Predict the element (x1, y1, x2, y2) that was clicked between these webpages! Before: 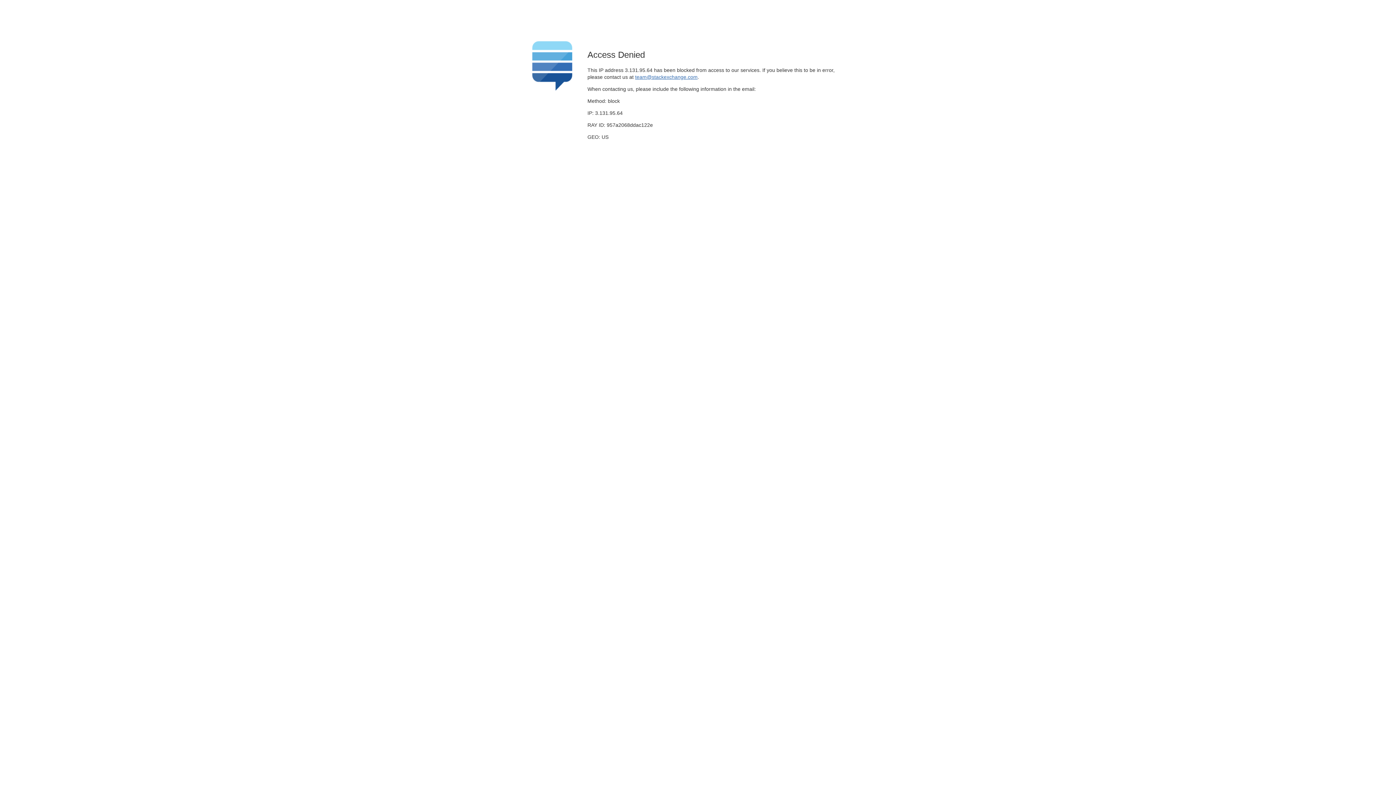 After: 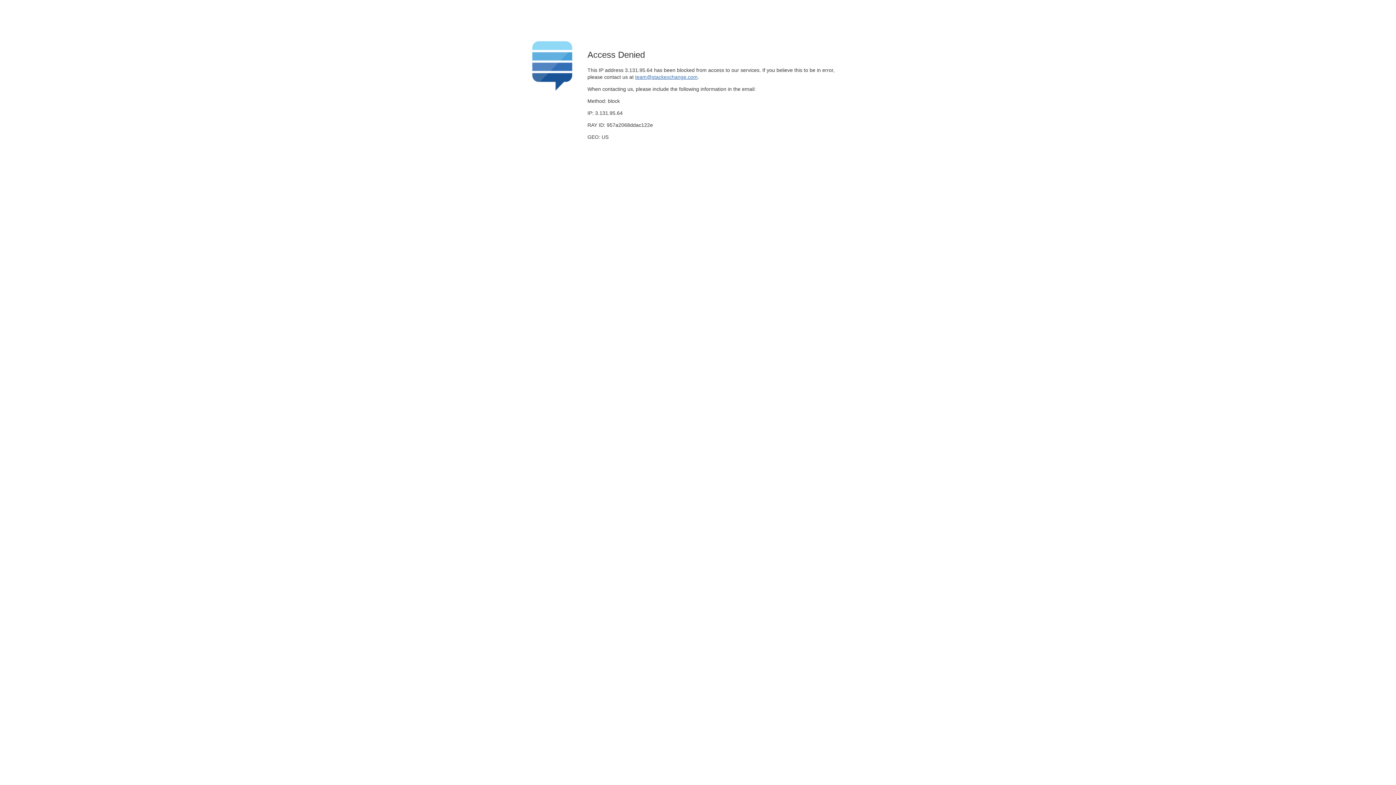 Action: label: team@stackexchange.com bbox: (635, 74, 697, 79)